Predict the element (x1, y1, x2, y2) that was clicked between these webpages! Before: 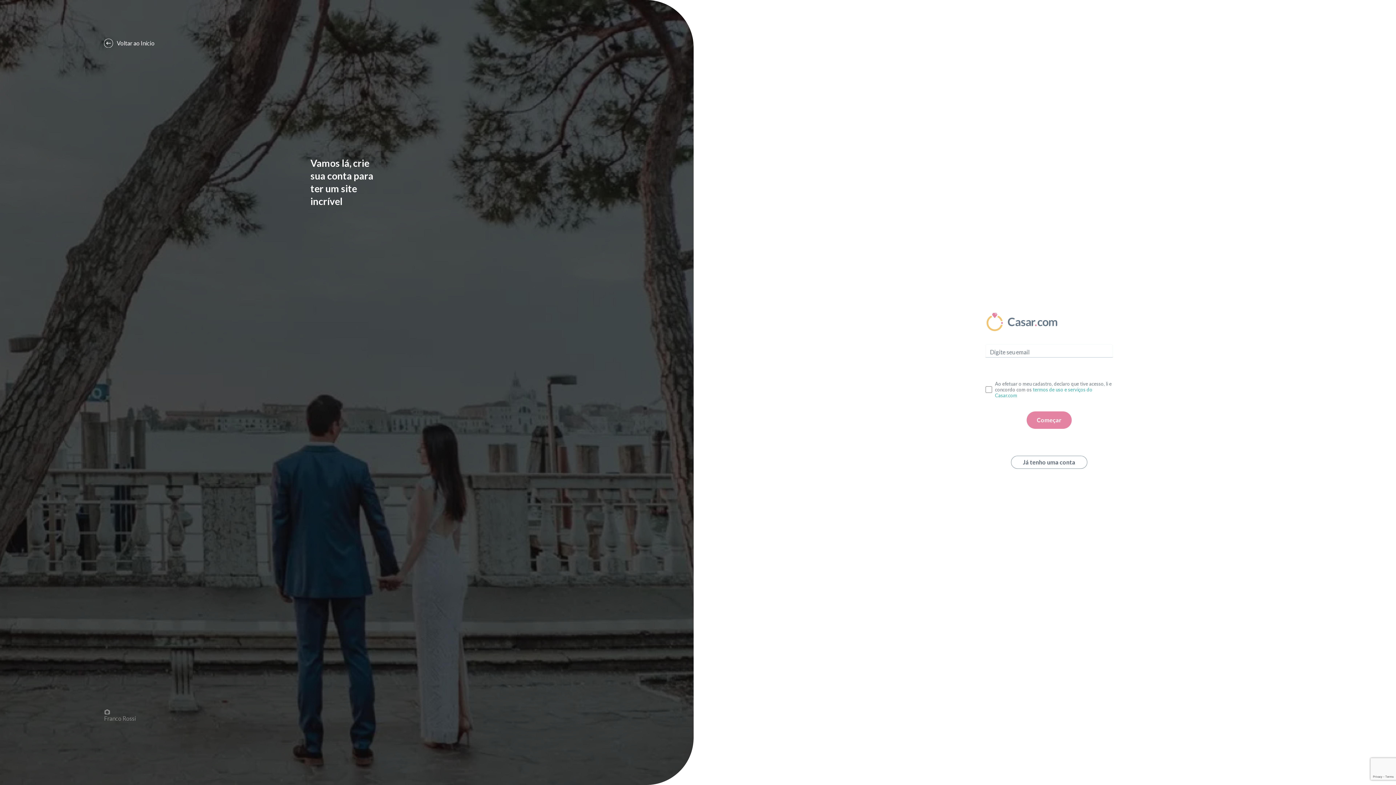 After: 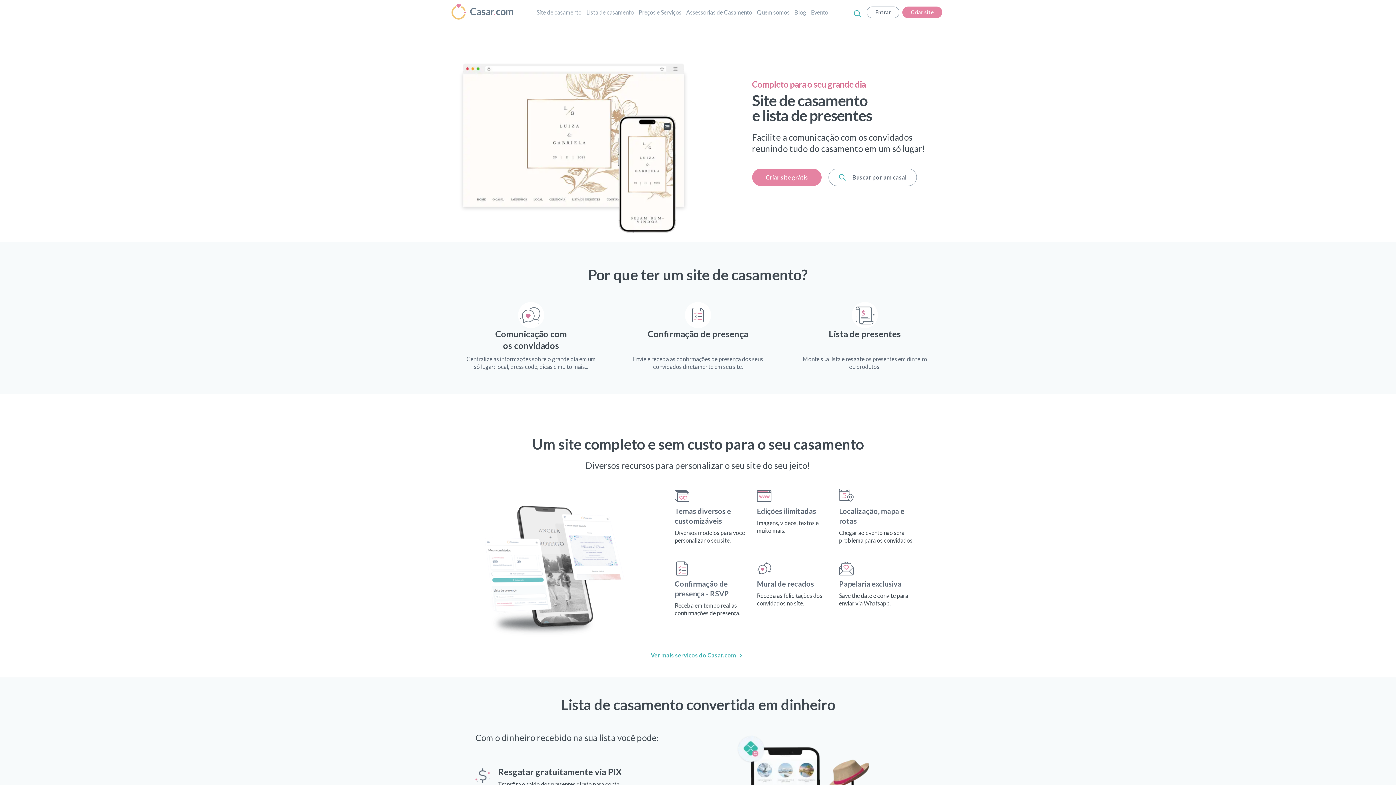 Action: bbox: (985, 312, 1113, 331)